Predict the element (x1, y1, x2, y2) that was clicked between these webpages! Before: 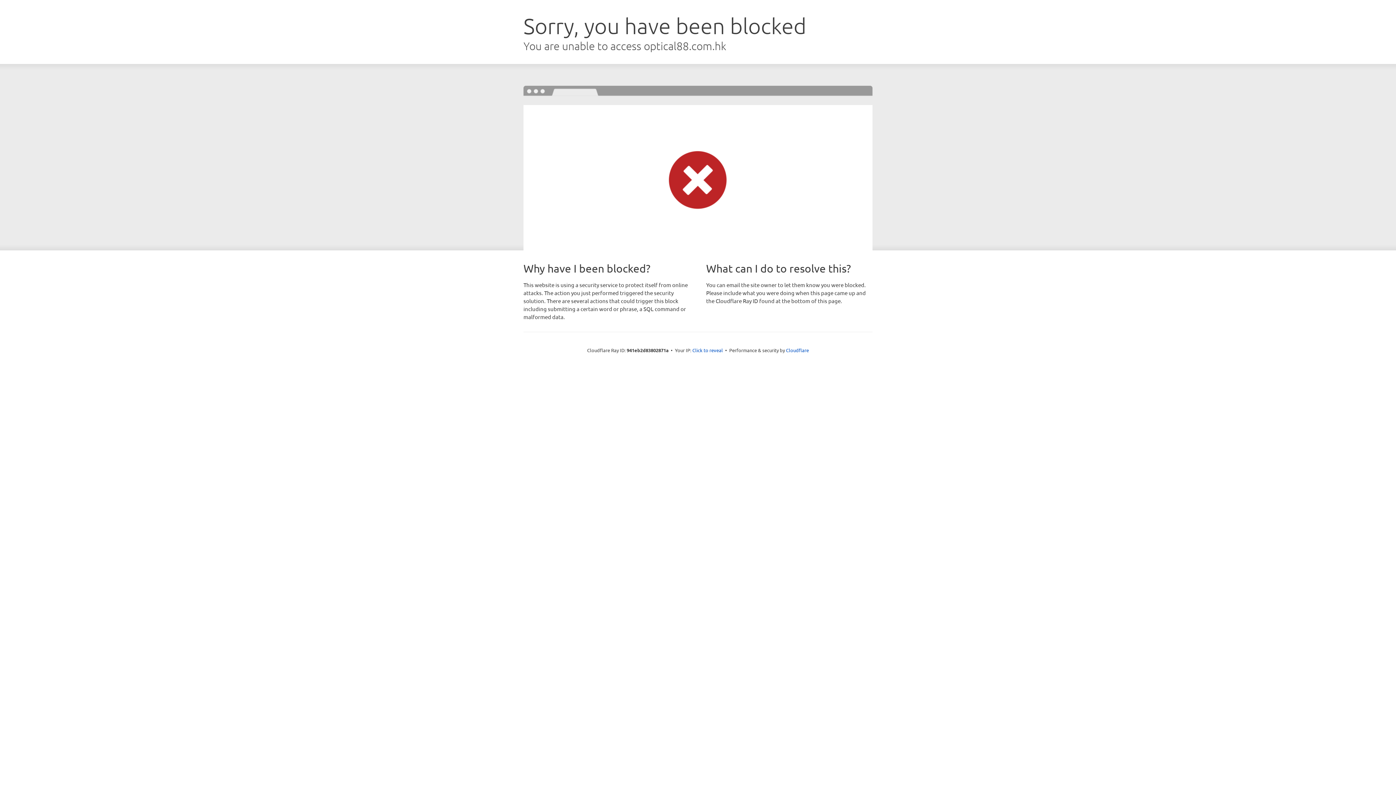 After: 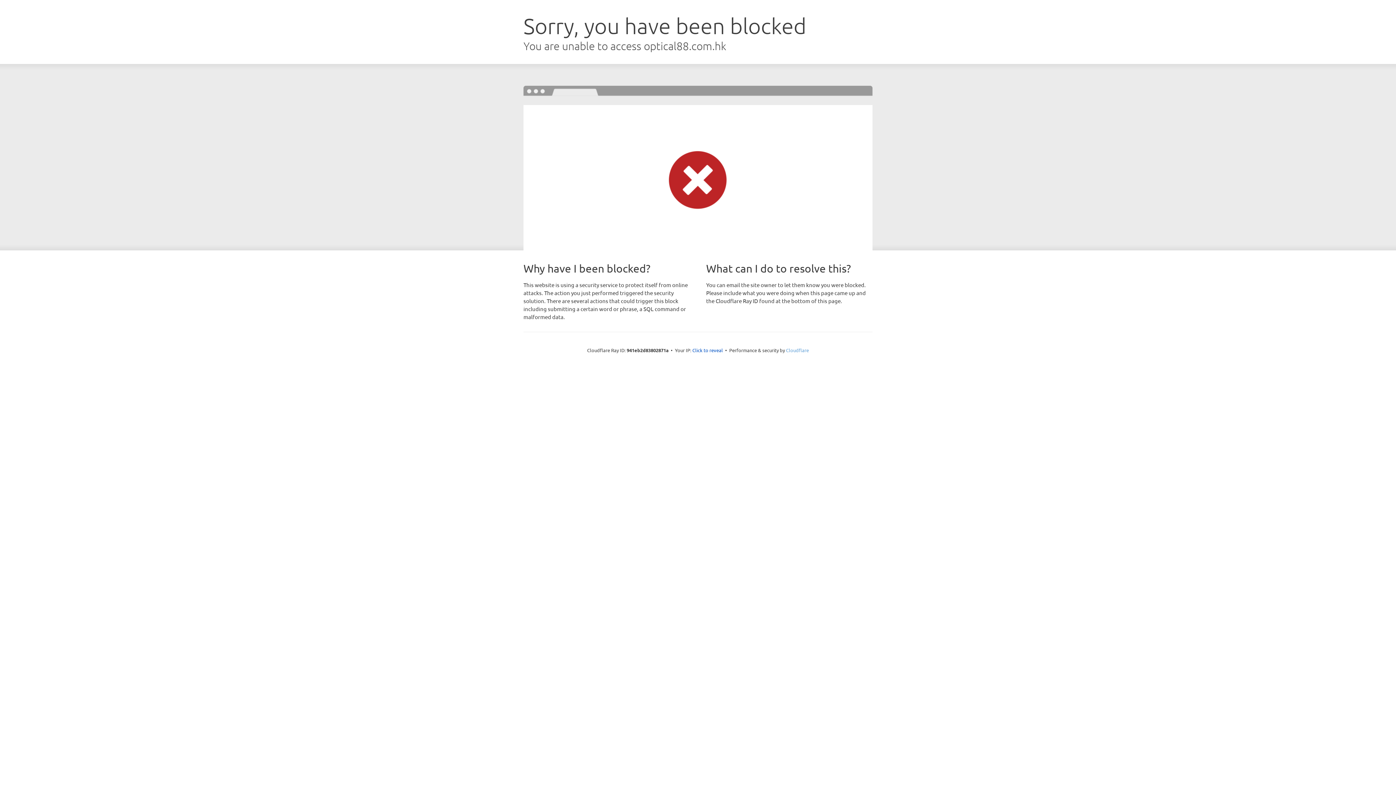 Action: bbox: (786, 347, 809, 353) label: Cloudflare